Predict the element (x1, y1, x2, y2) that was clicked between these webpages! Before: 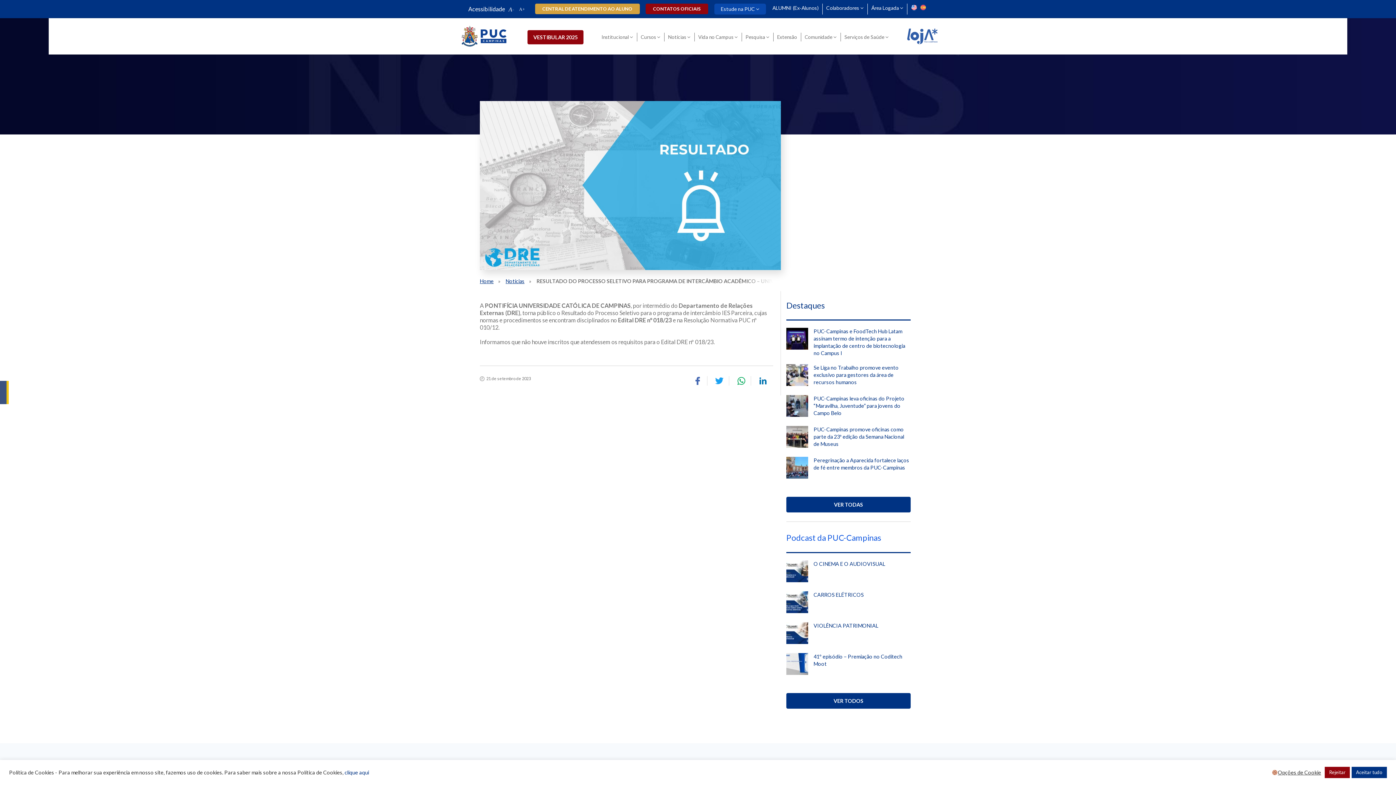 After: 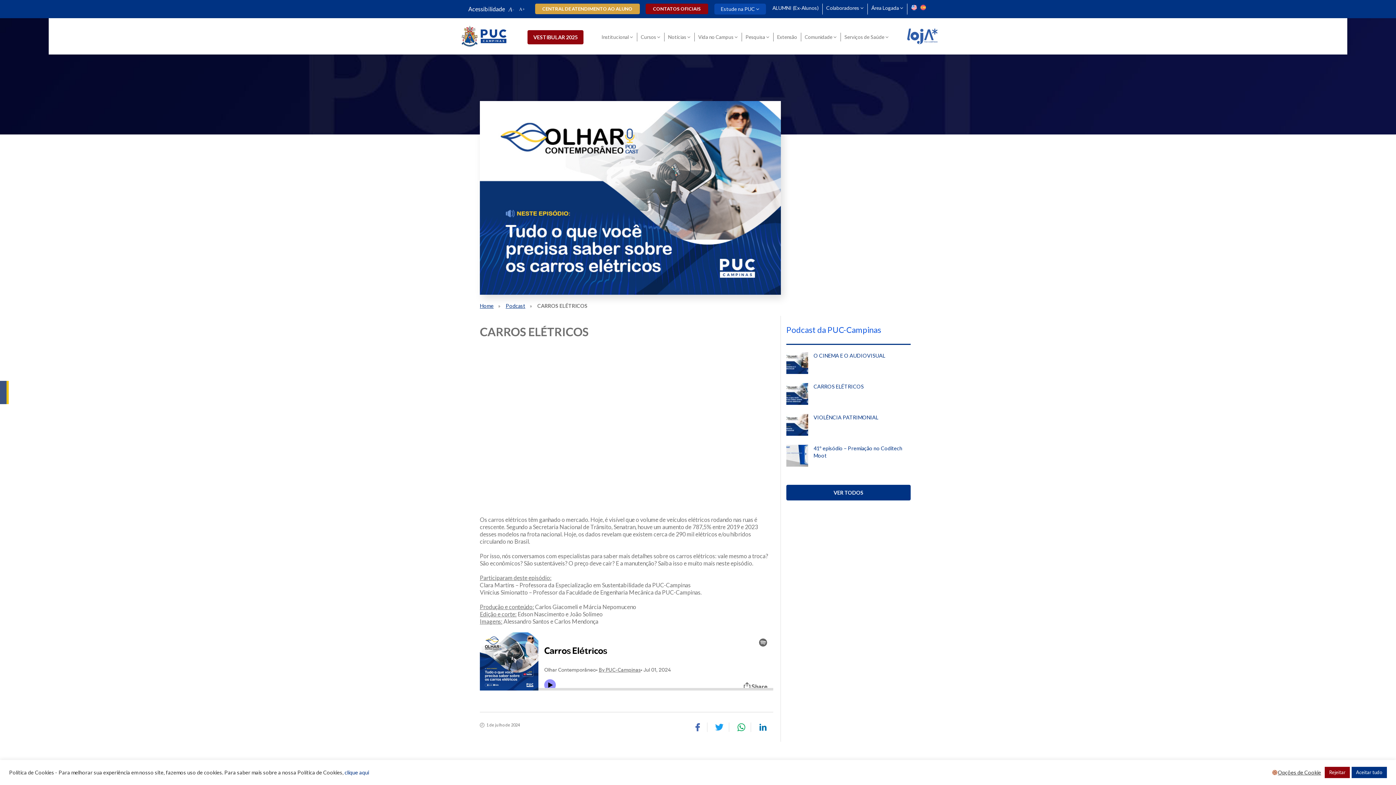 Action: label: CARROS ELÉTRICOS bbox: (813, 591, 864, 598)